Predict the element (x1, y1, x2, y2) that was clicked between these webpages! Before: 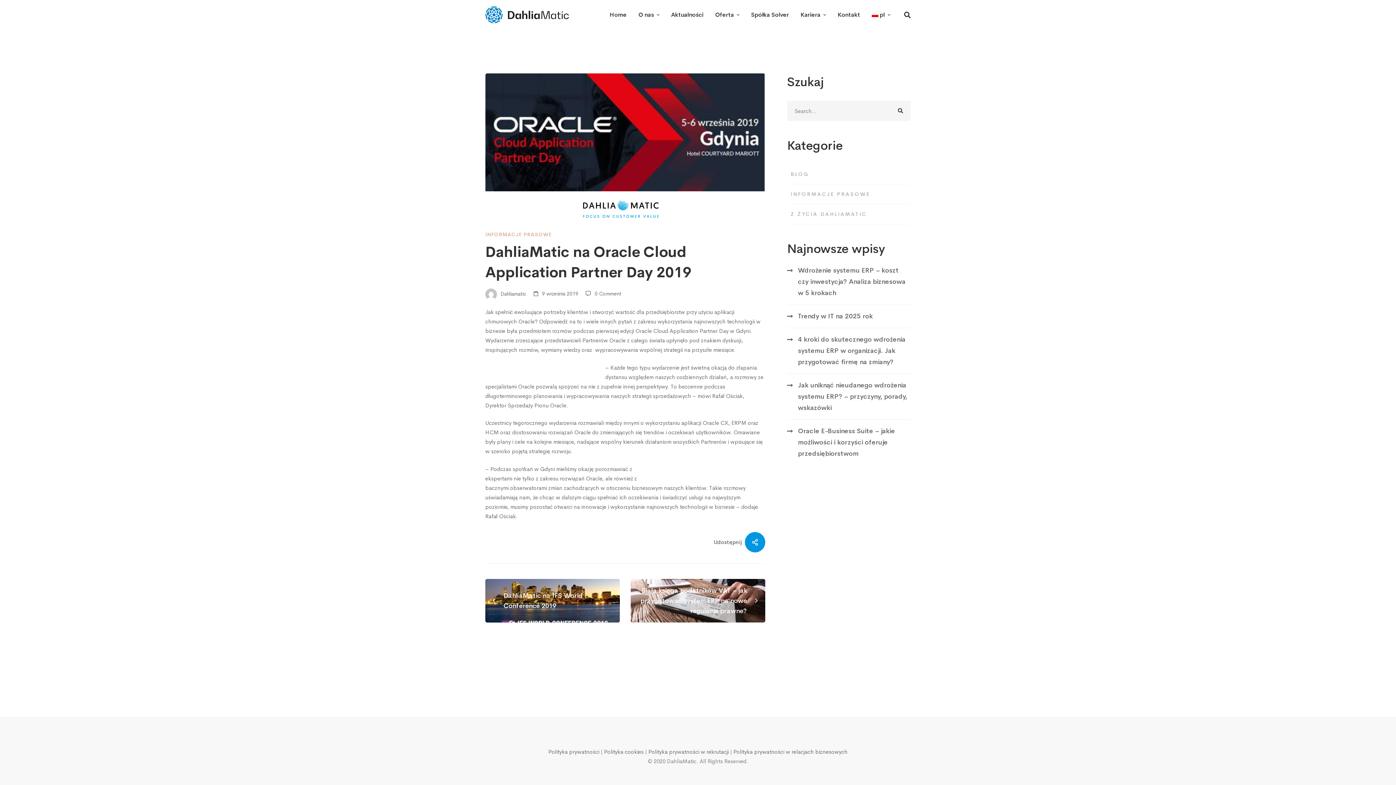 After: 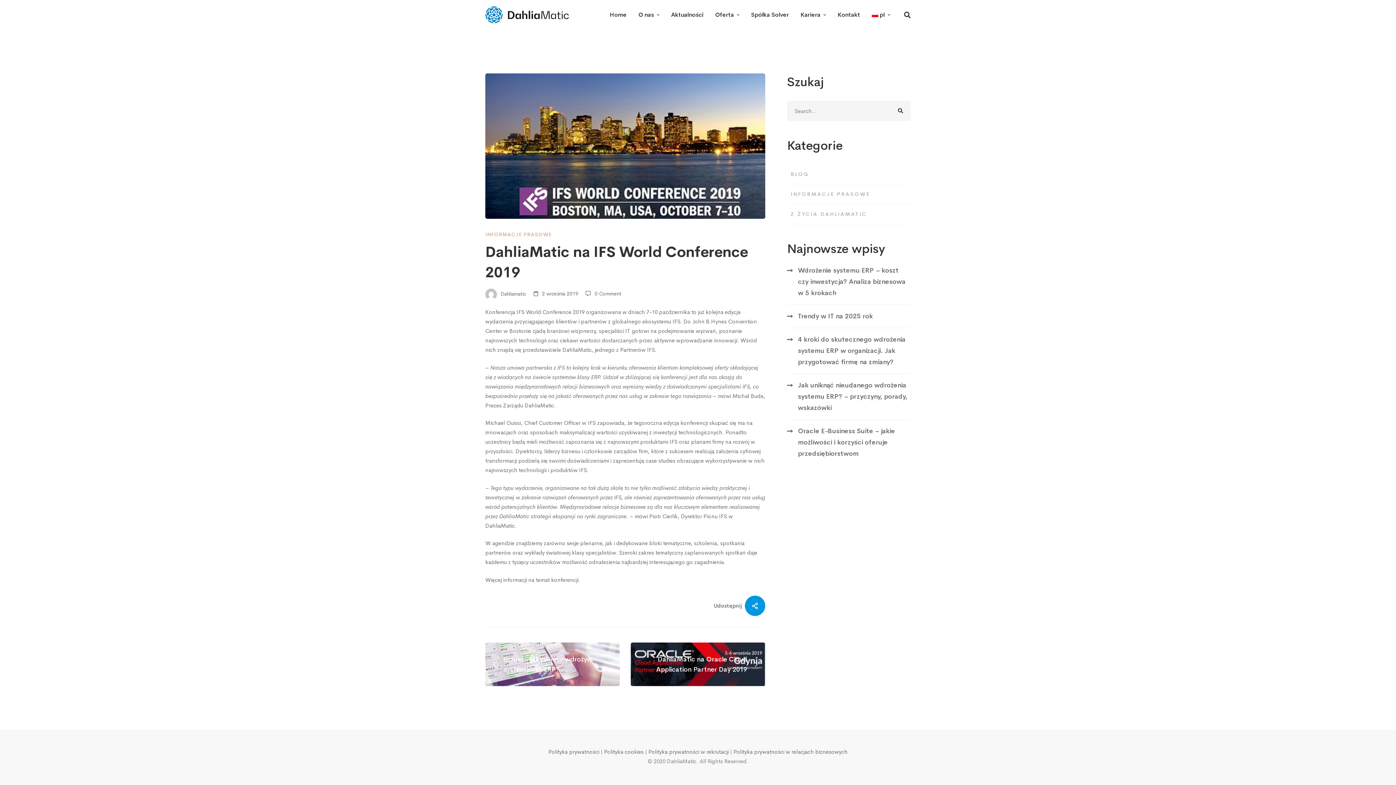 Action: label: DahliaMatic na IFS World Conference 2019 bbox: (485, 573, 620, 617)